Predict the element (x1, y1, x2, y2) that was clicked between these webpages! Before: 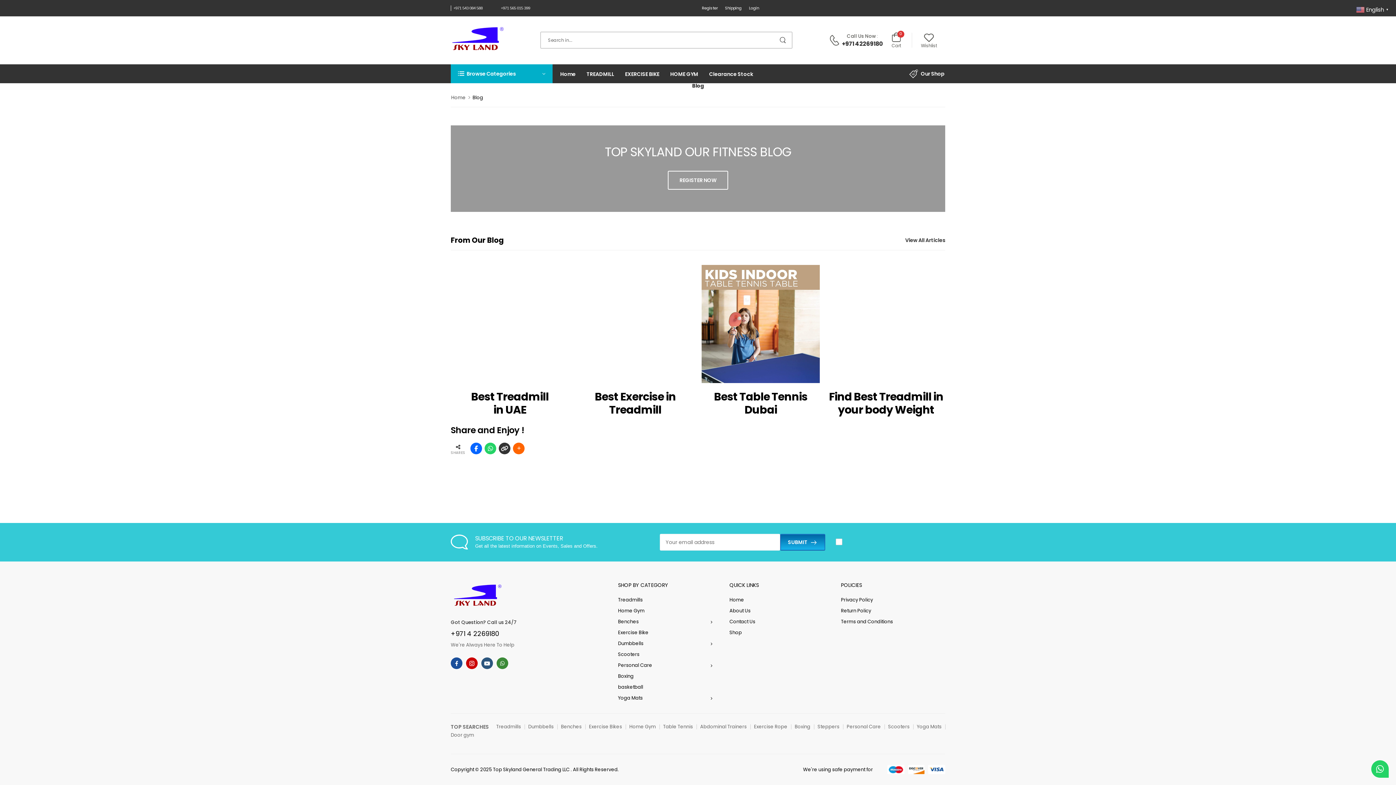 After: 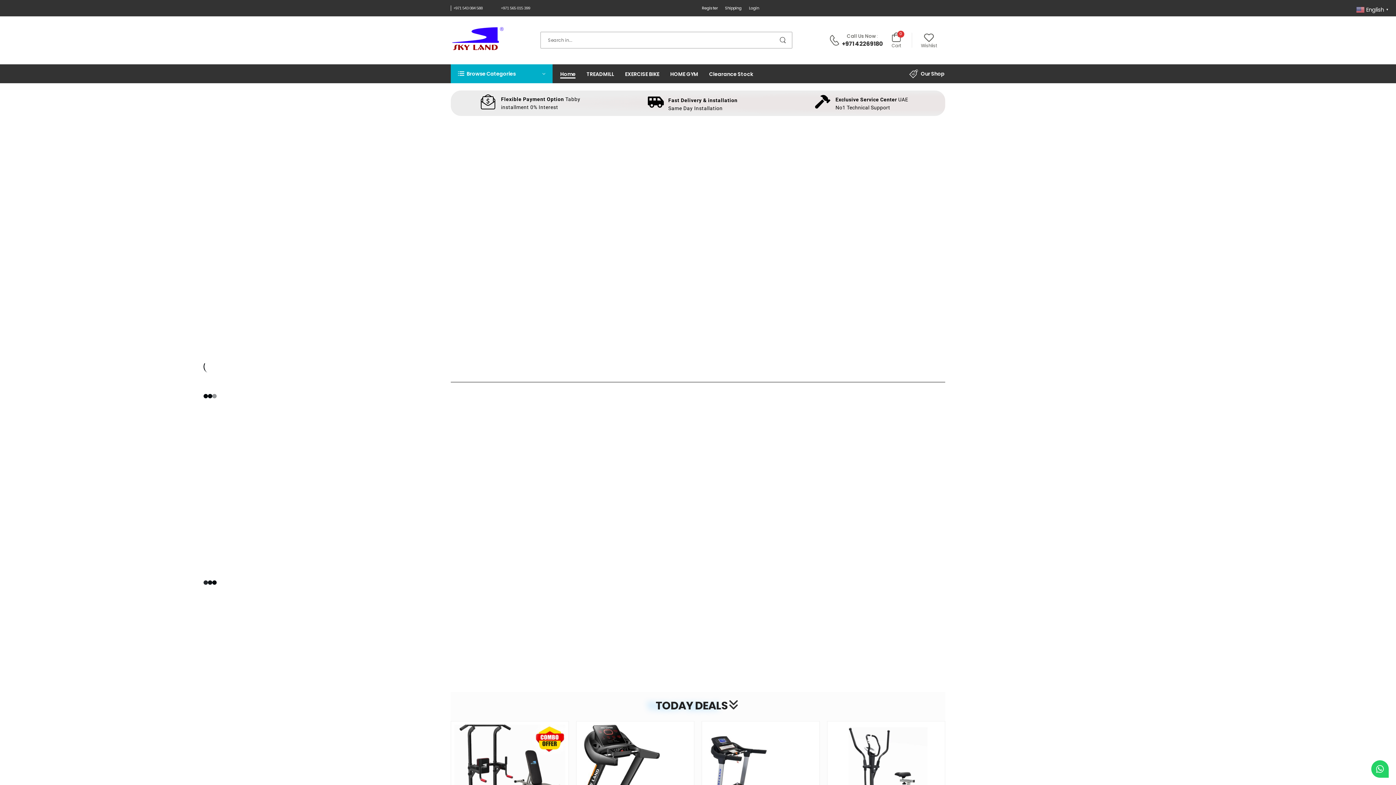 Action: bbox: (451, 94, 465, 101) label: Home